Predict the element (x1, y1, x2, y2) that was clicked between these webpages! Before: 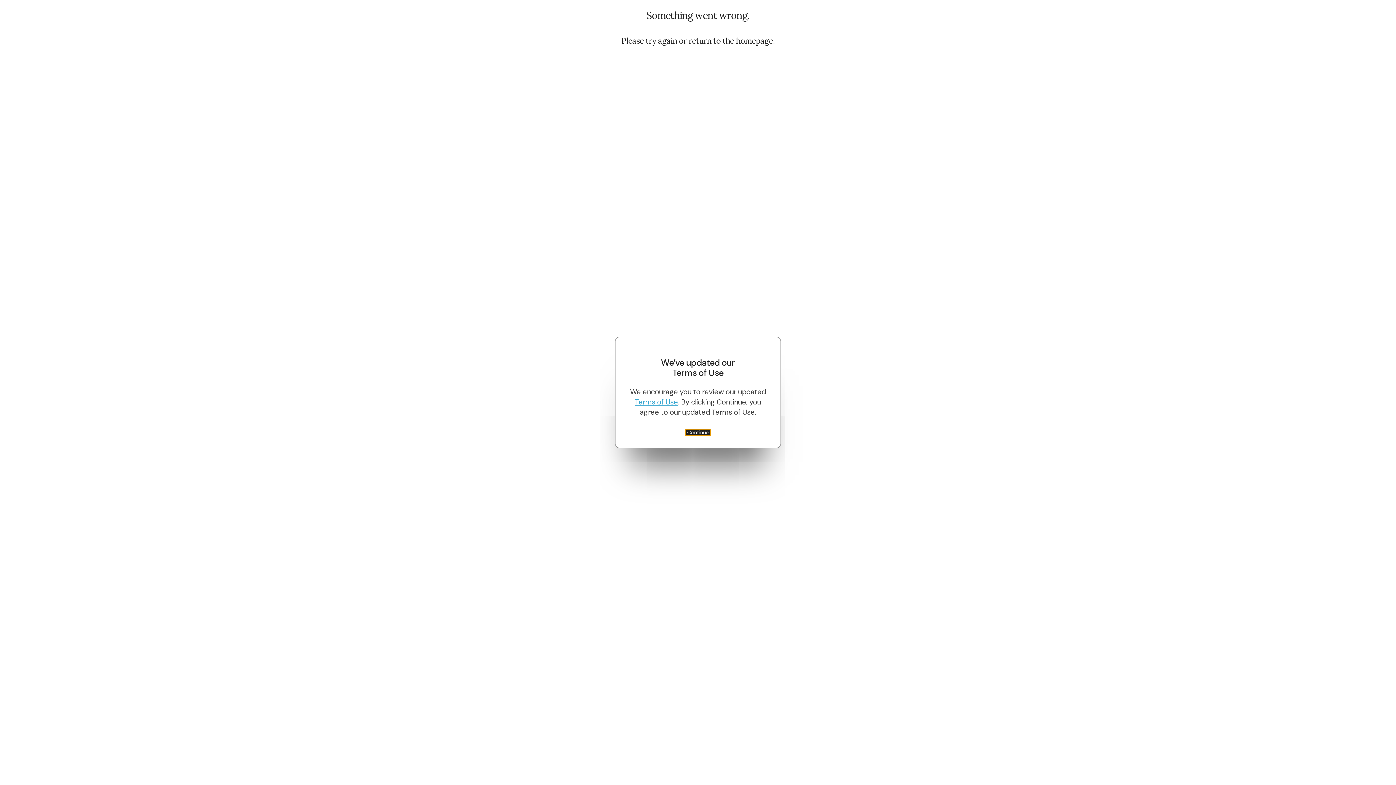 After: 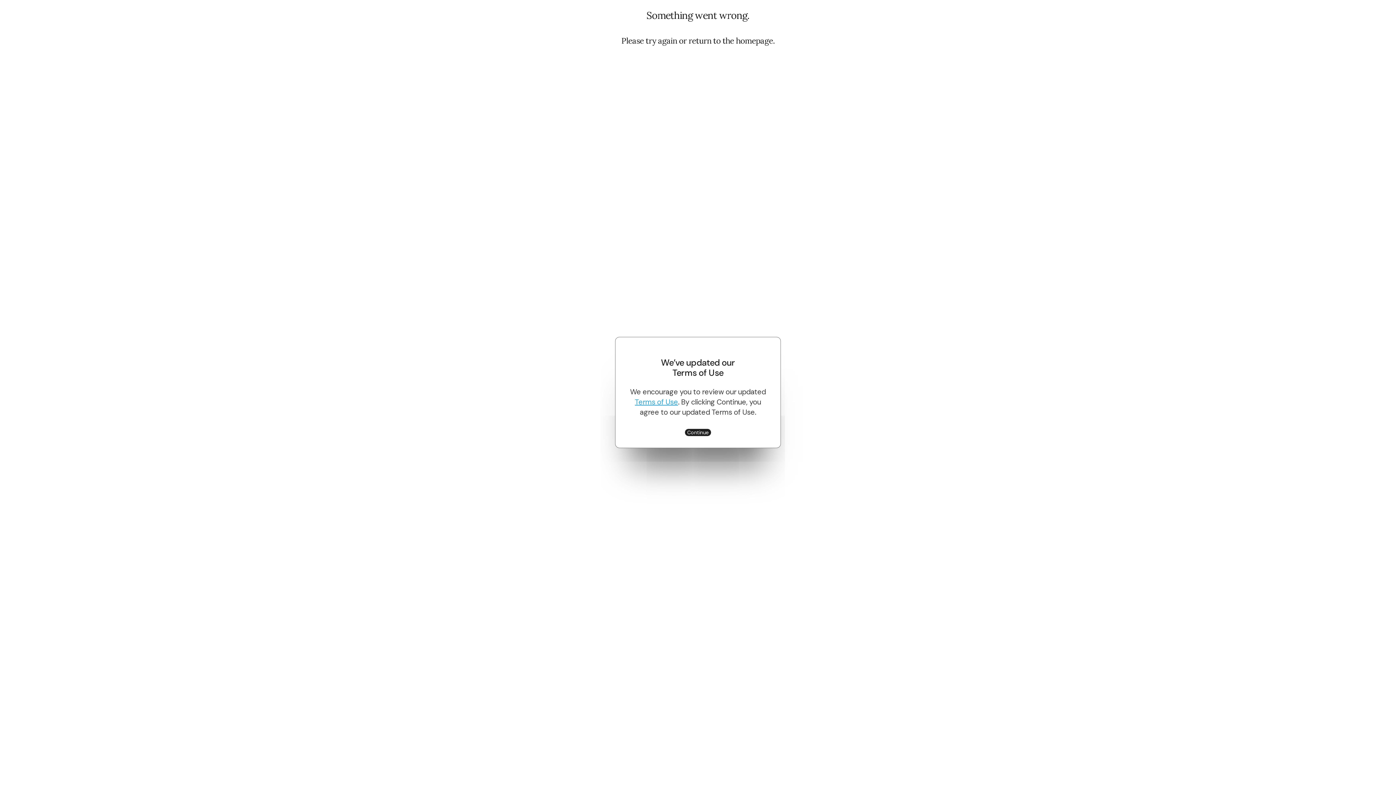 Action: label: Terms of Use bbox: (635, 397, 678, 406)